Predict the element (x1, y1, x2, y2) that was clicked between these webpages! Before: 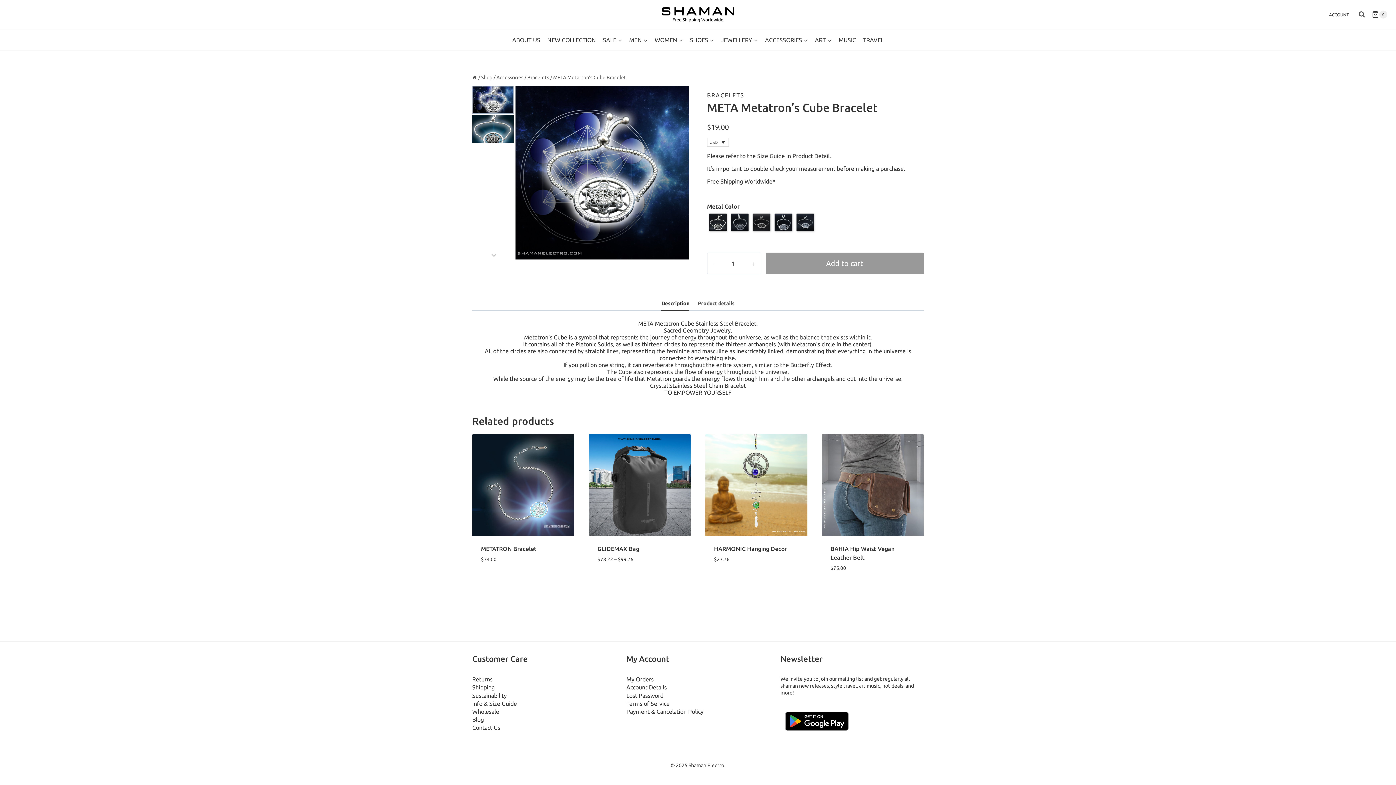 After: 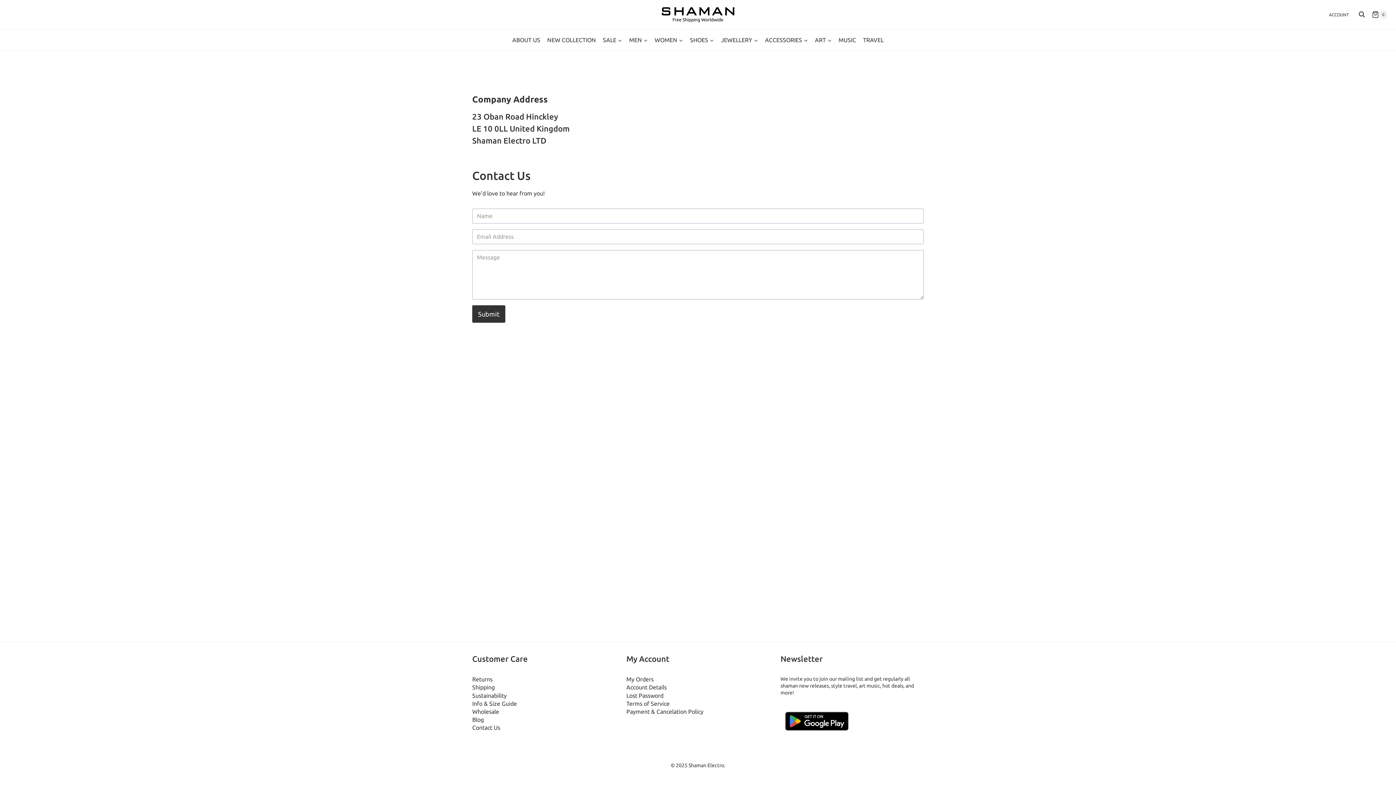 Action: bbox: (472, 724, 615, 732) label: Contact Us